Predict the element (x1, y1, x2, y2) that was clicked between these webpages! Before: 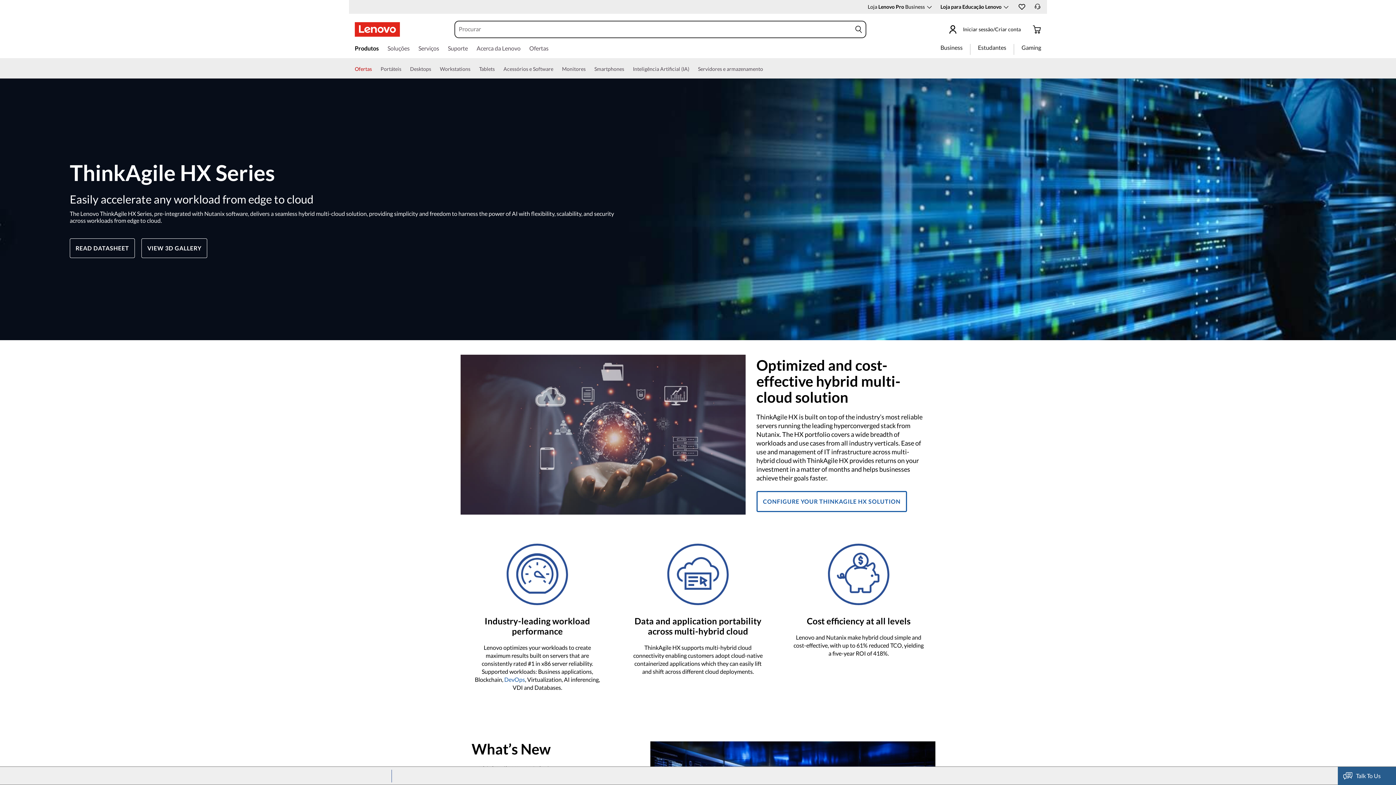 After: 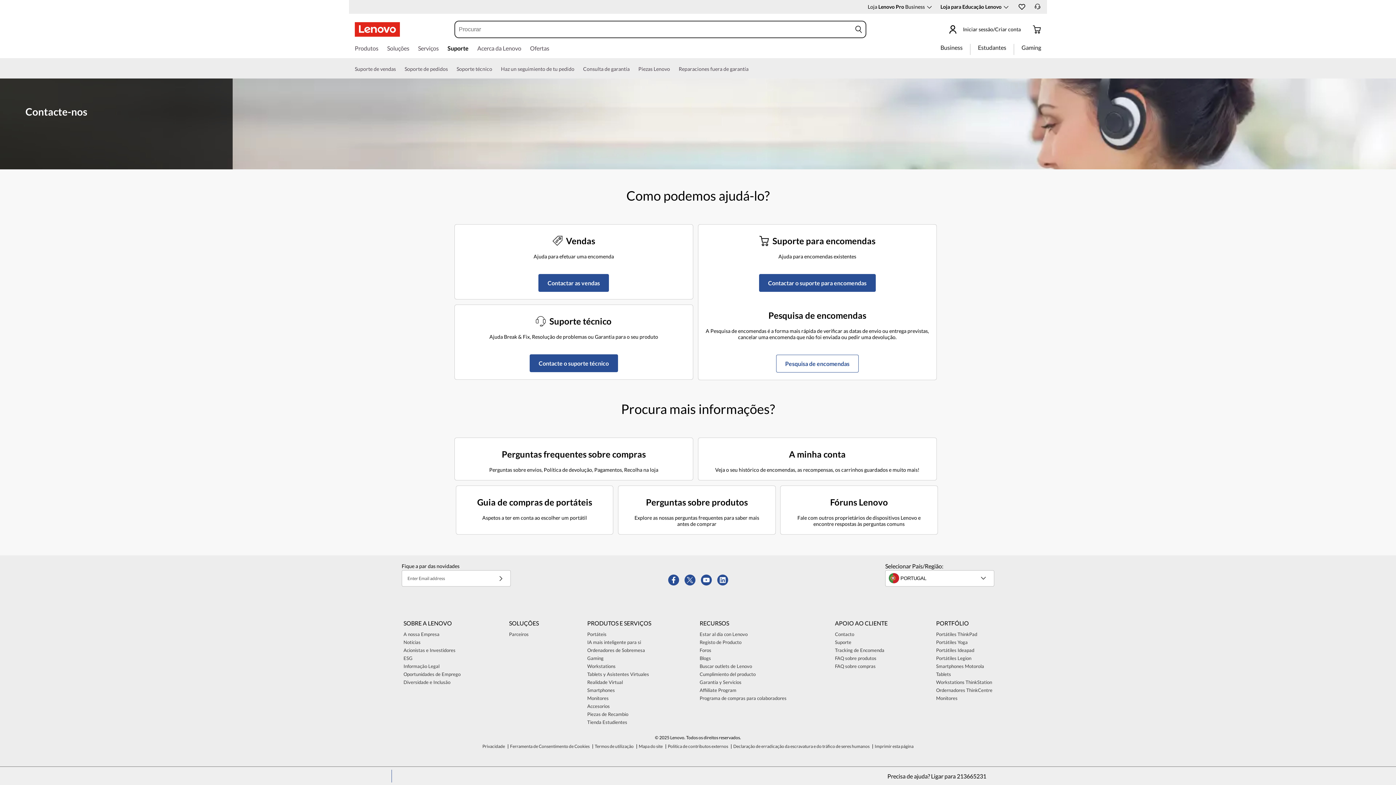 Action: label: Suporte bbox: (448, 44, 468, 54)